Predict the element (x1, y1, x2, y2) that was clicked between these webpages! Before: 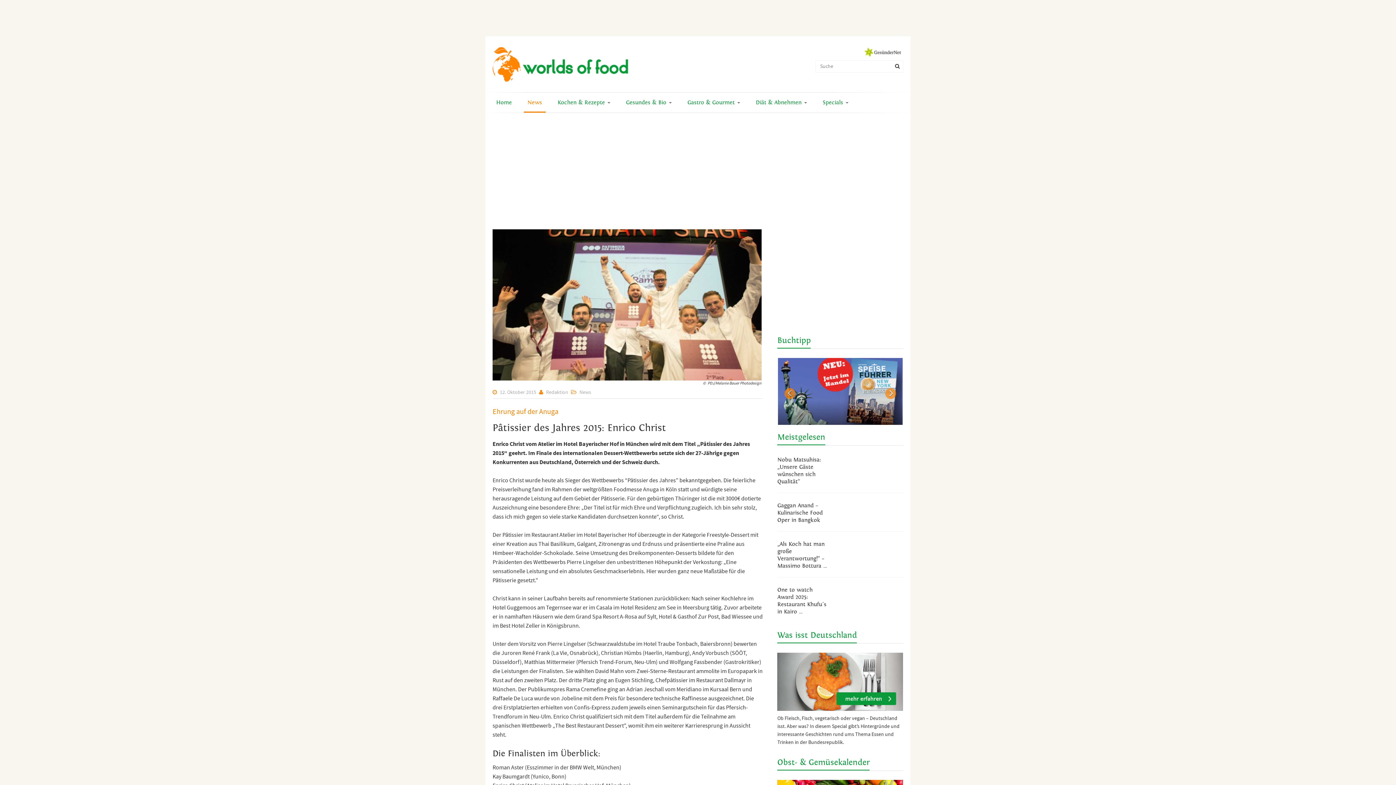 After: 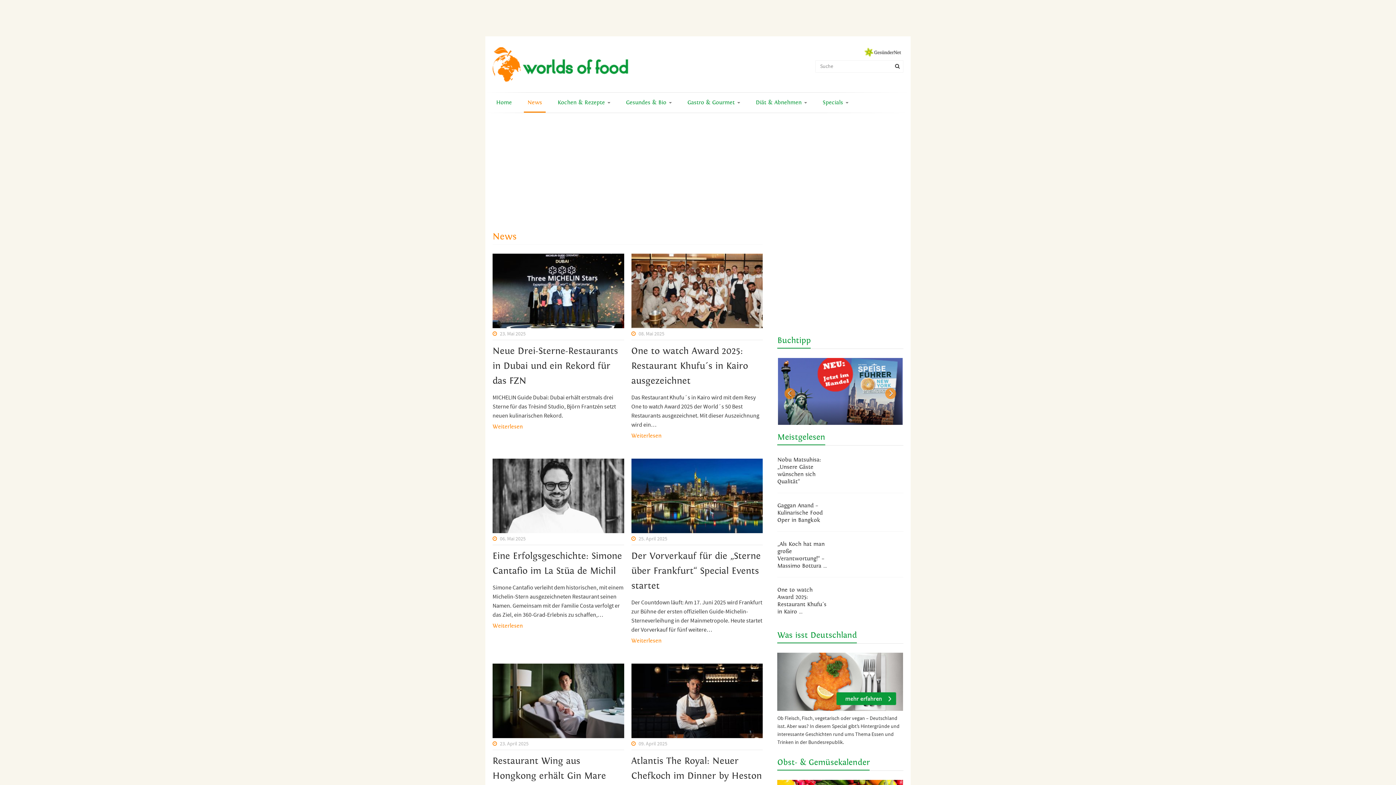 Action: bbox: (579, 389, 591, 396) label: News